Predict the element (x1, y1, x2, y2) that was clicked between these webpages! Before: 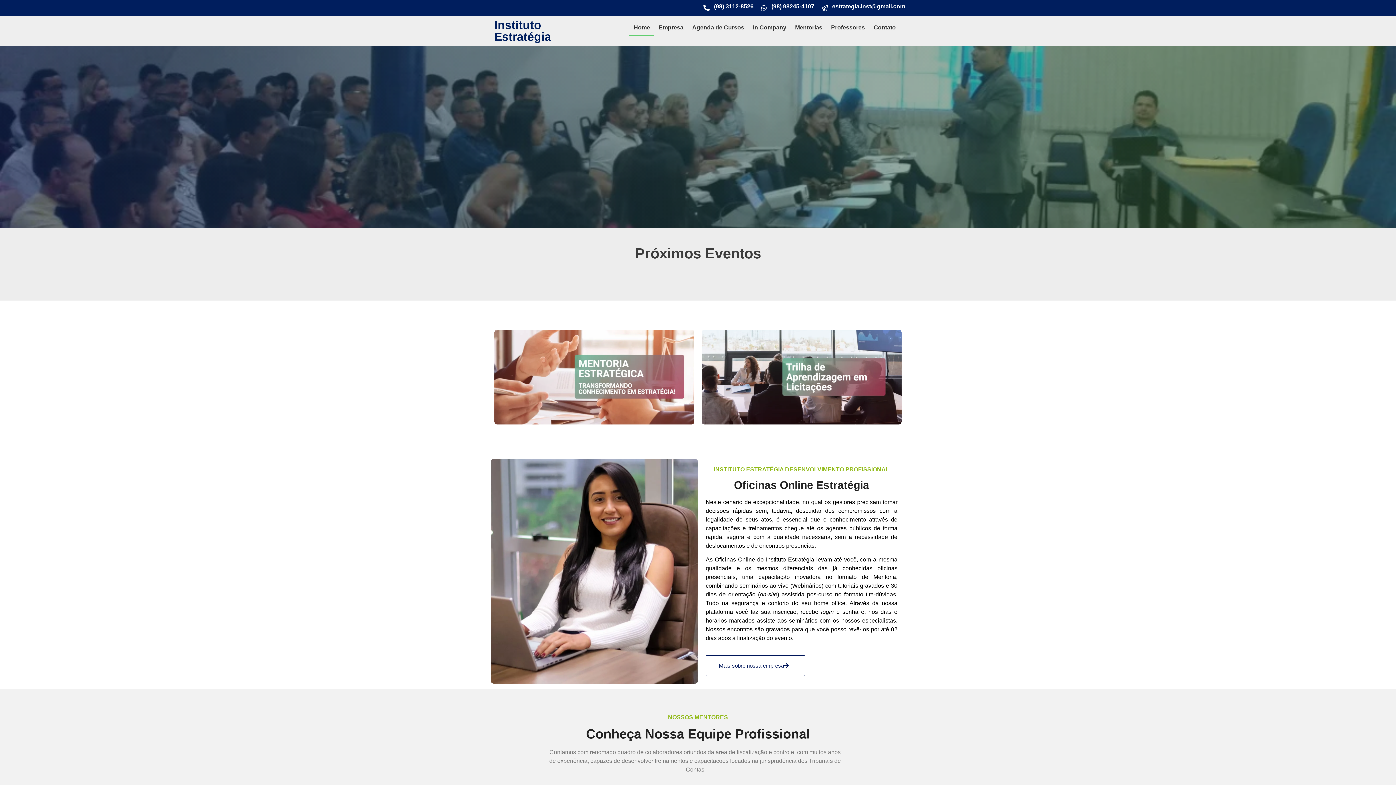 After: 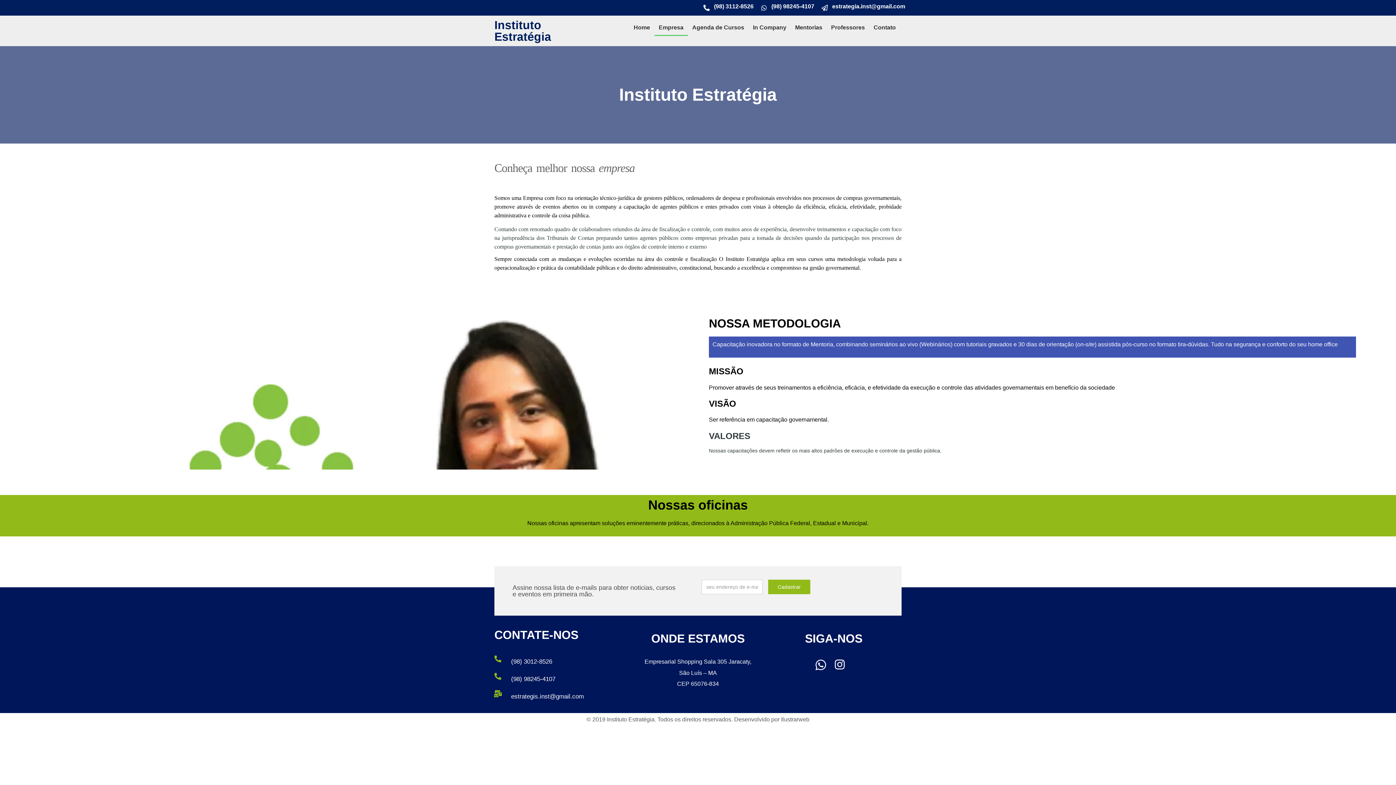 Action: label: Empresa bbox: (654, 19, 688, 36)